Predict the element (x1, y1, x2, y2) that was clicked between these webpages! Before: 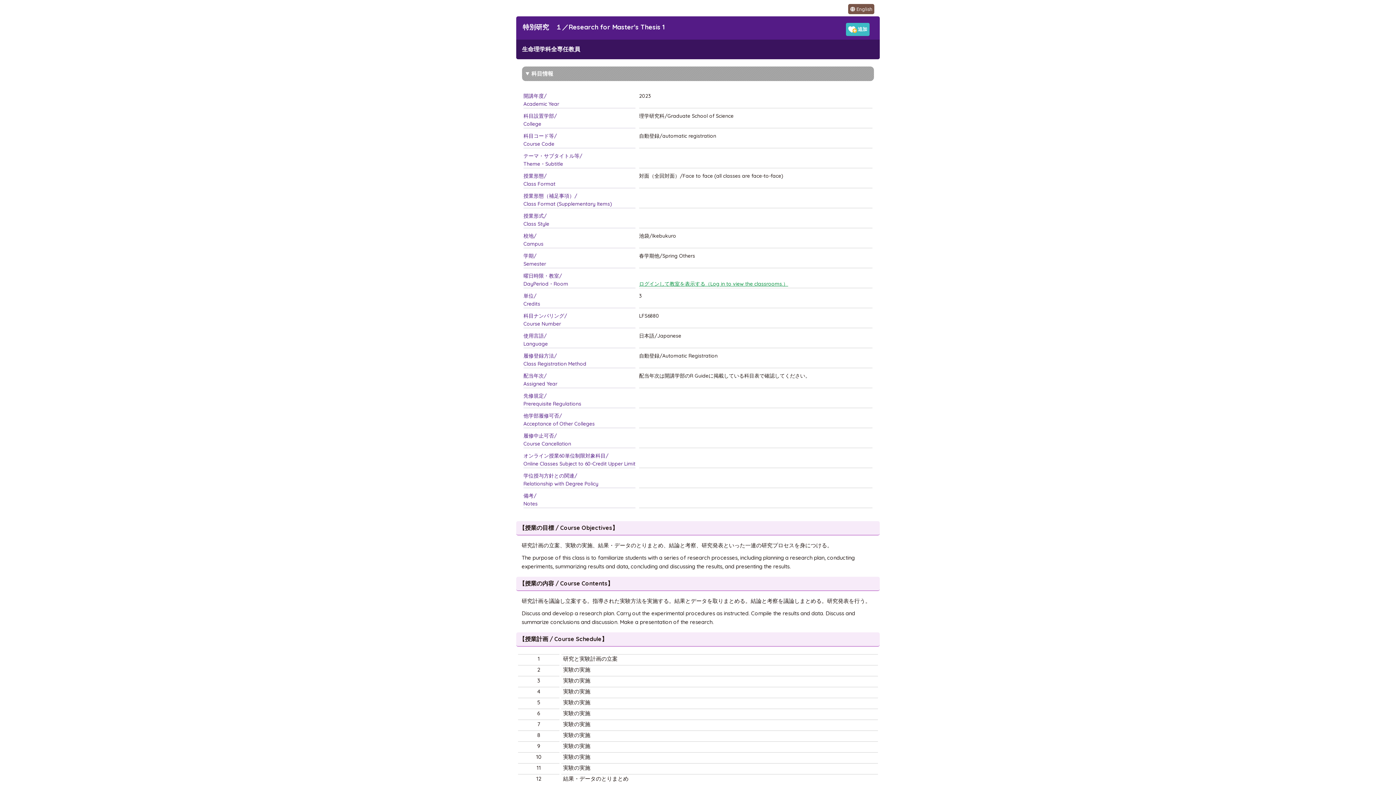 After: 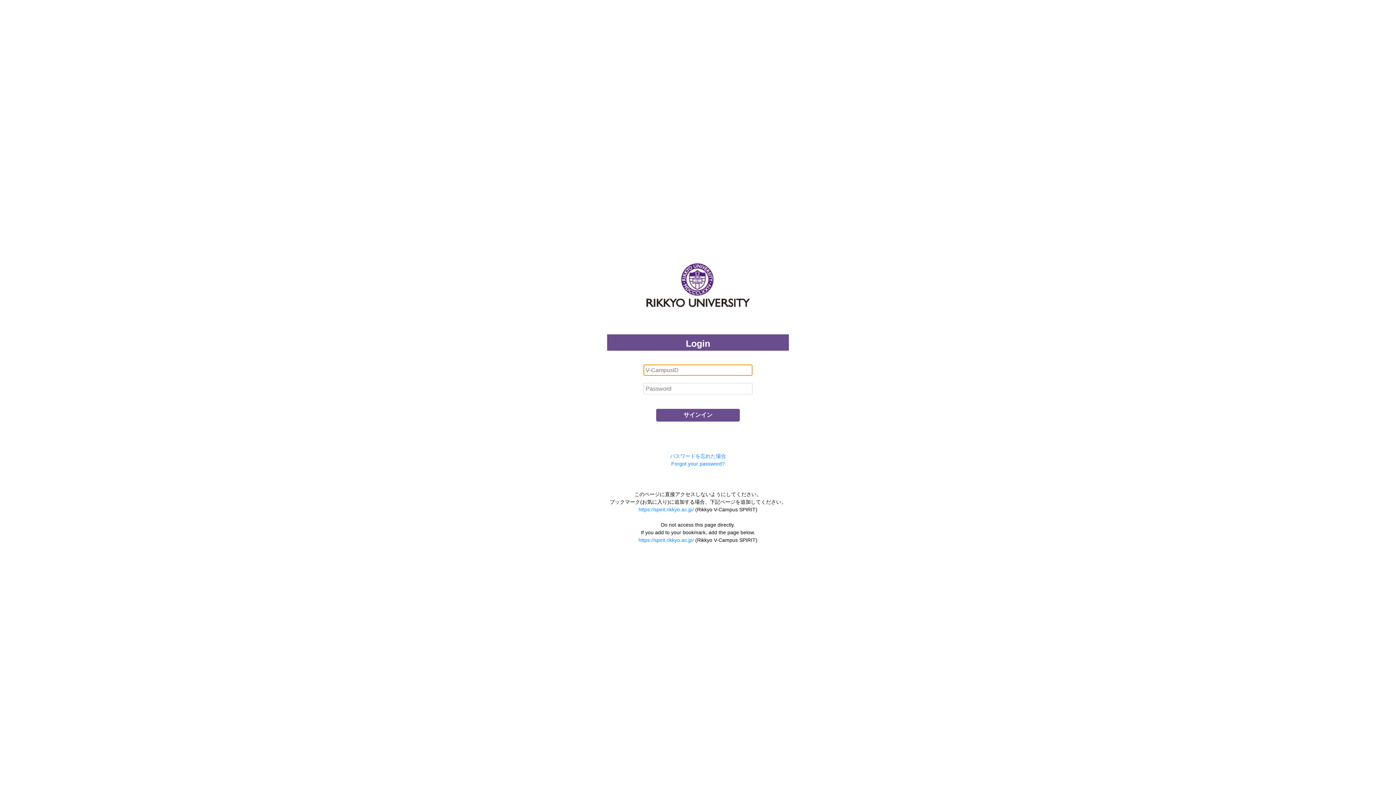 Action: bbox: (639, 280, 788, 287) label: ログインして教室を表示する（Log in to view the classrooms.）